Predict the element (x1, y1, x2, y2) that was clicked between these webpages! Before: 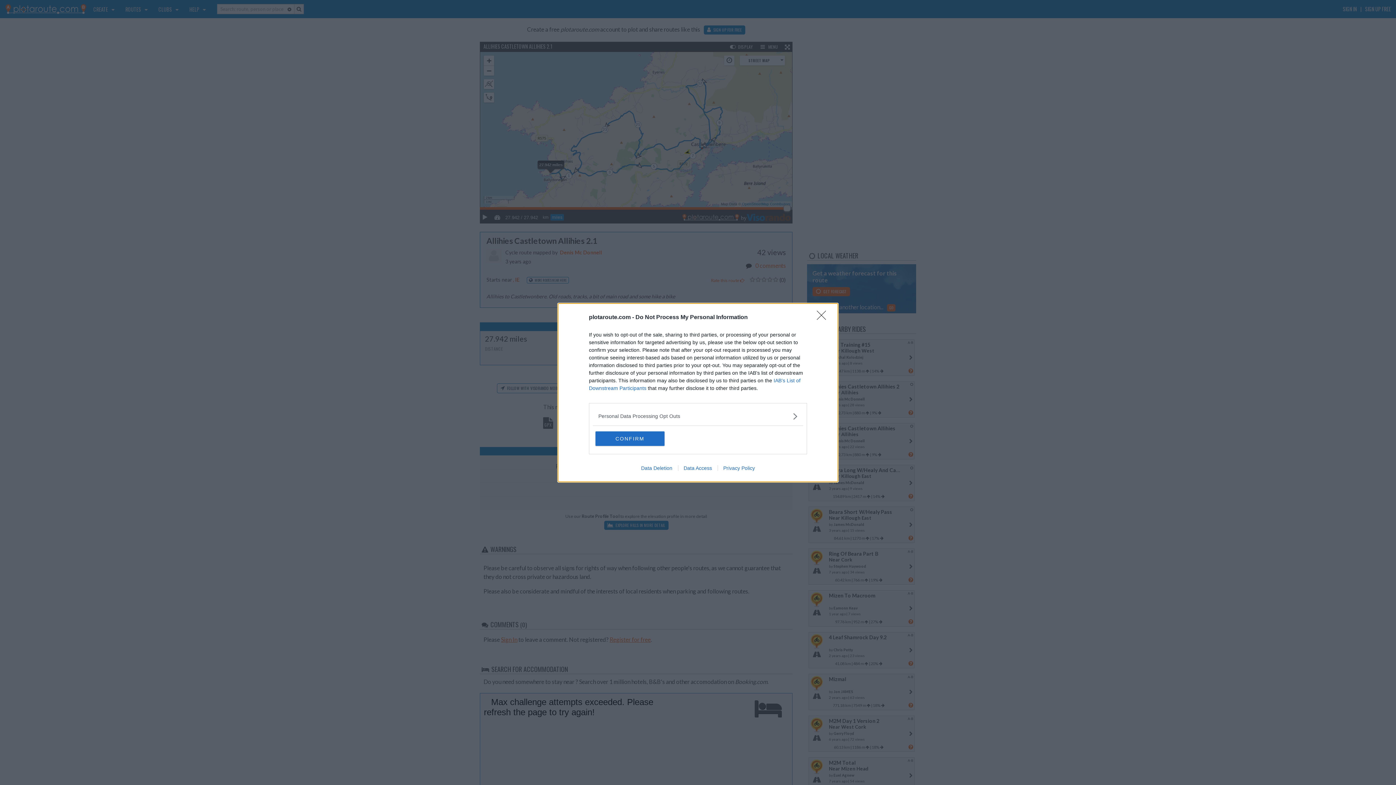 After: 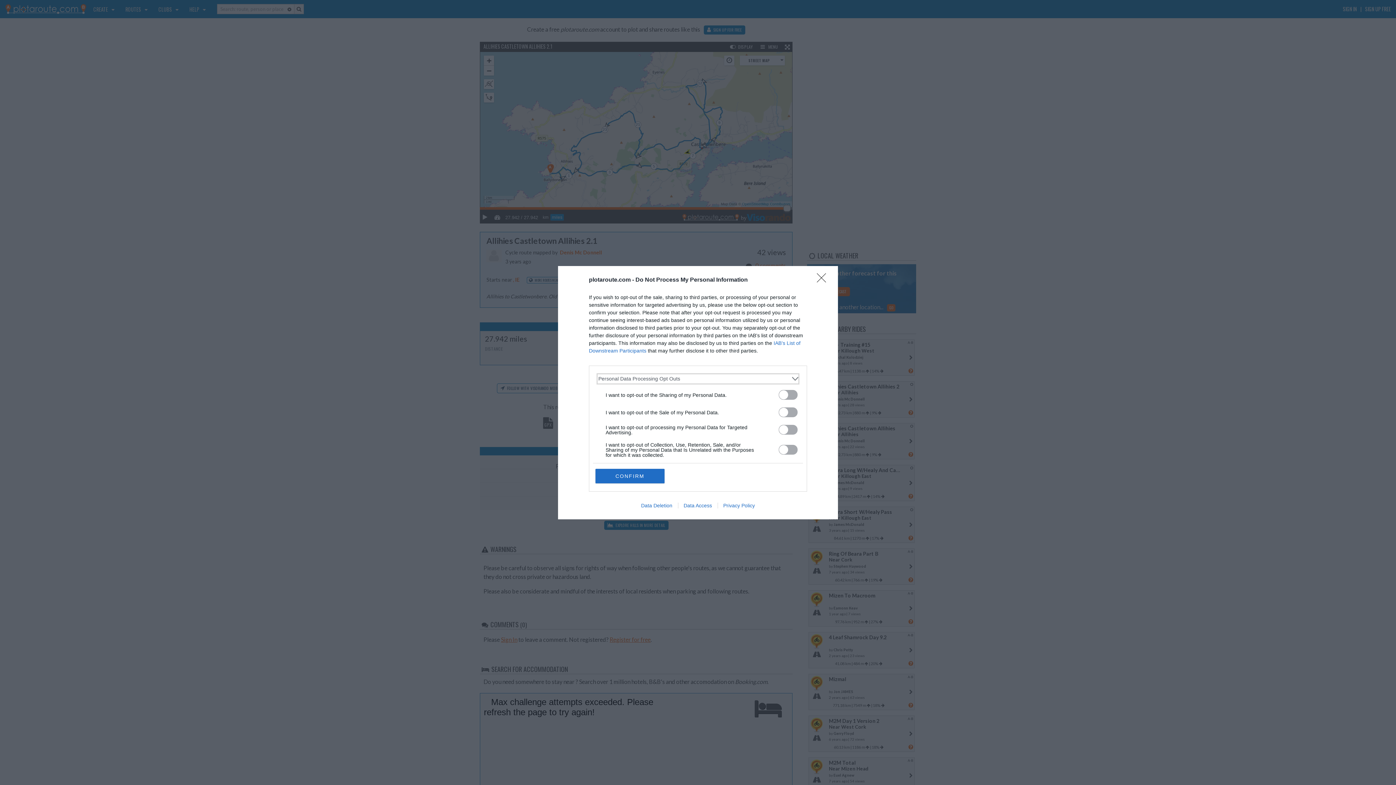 Action: label: Opt-Outs bbox: (598, 412, 797, 420)